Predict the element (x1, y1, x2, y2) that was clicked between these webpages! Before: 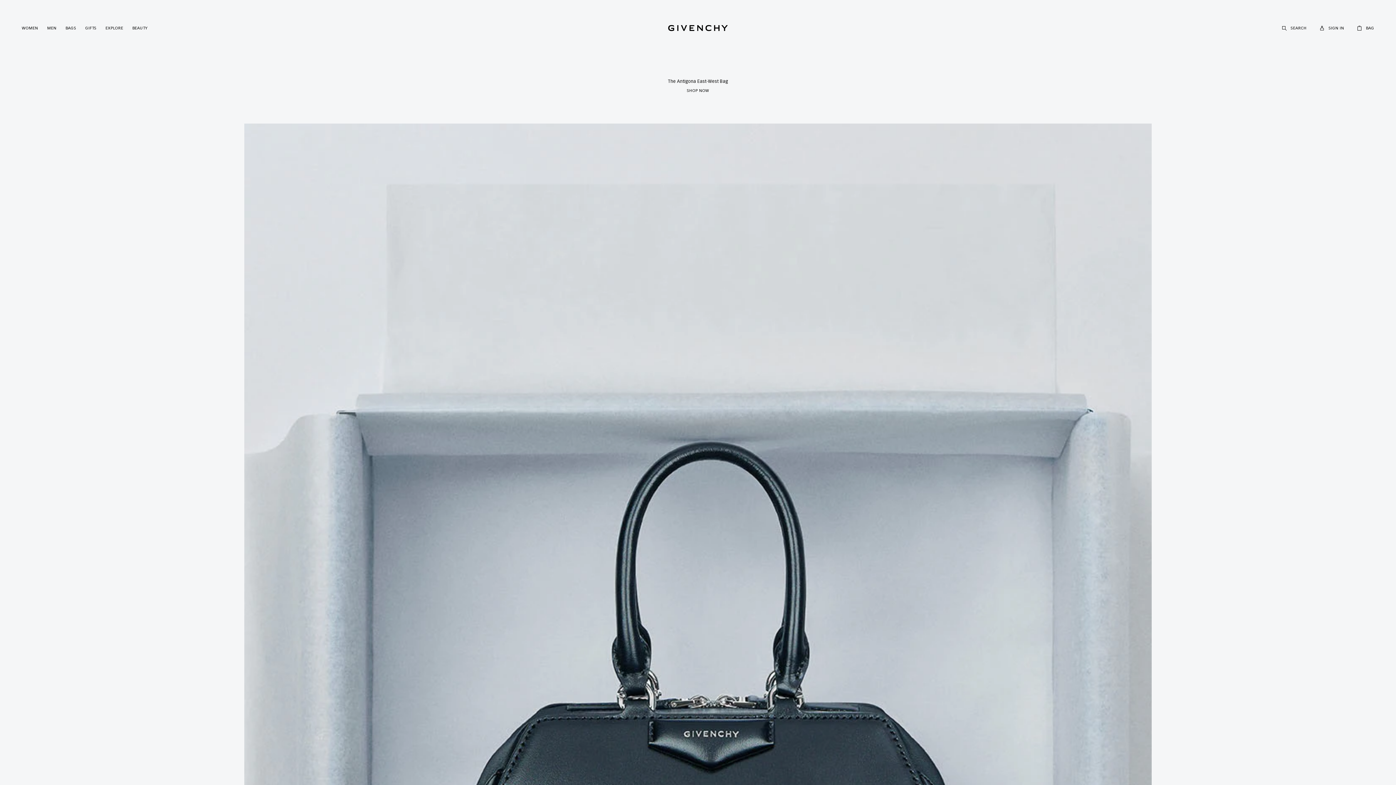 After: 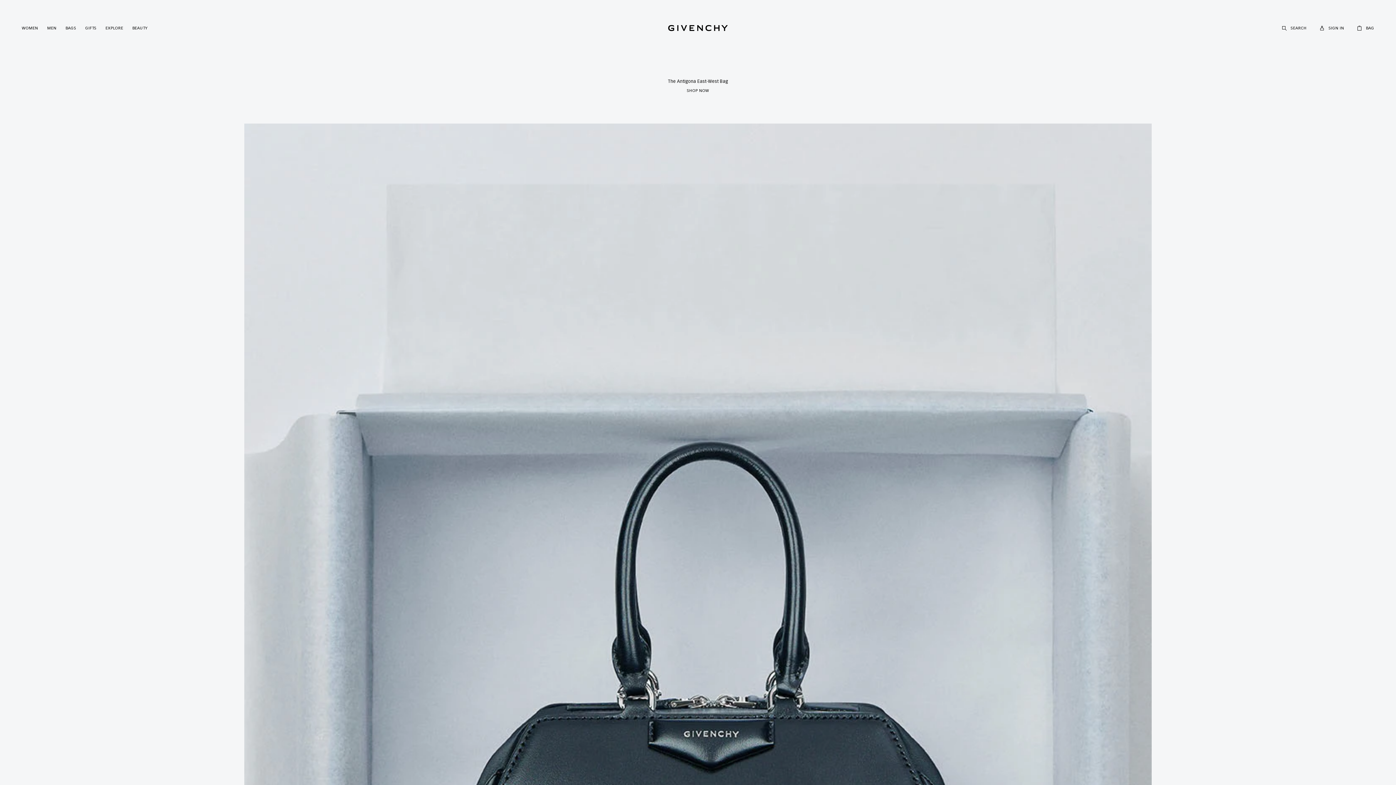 Action: bbox: (61, 24, 80, 32) label: BAGS